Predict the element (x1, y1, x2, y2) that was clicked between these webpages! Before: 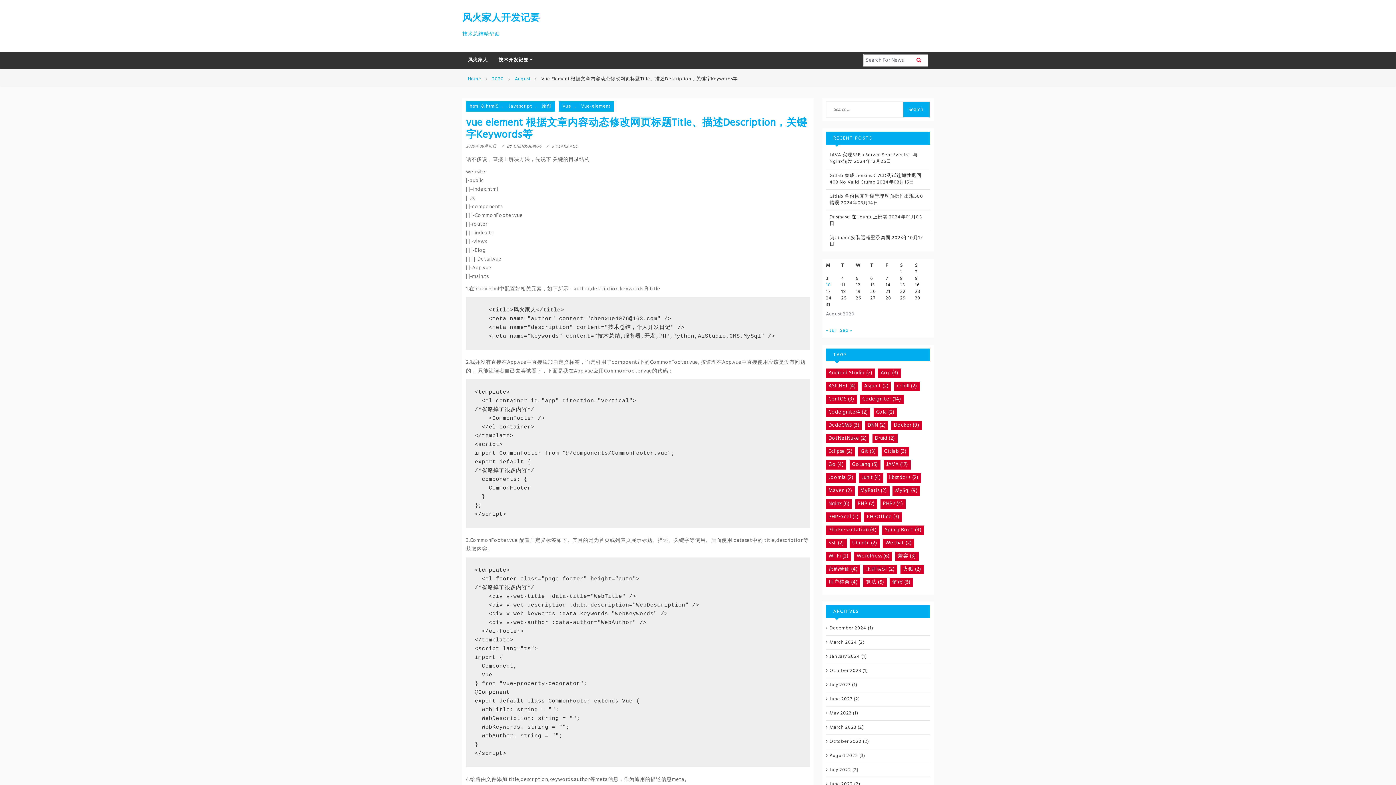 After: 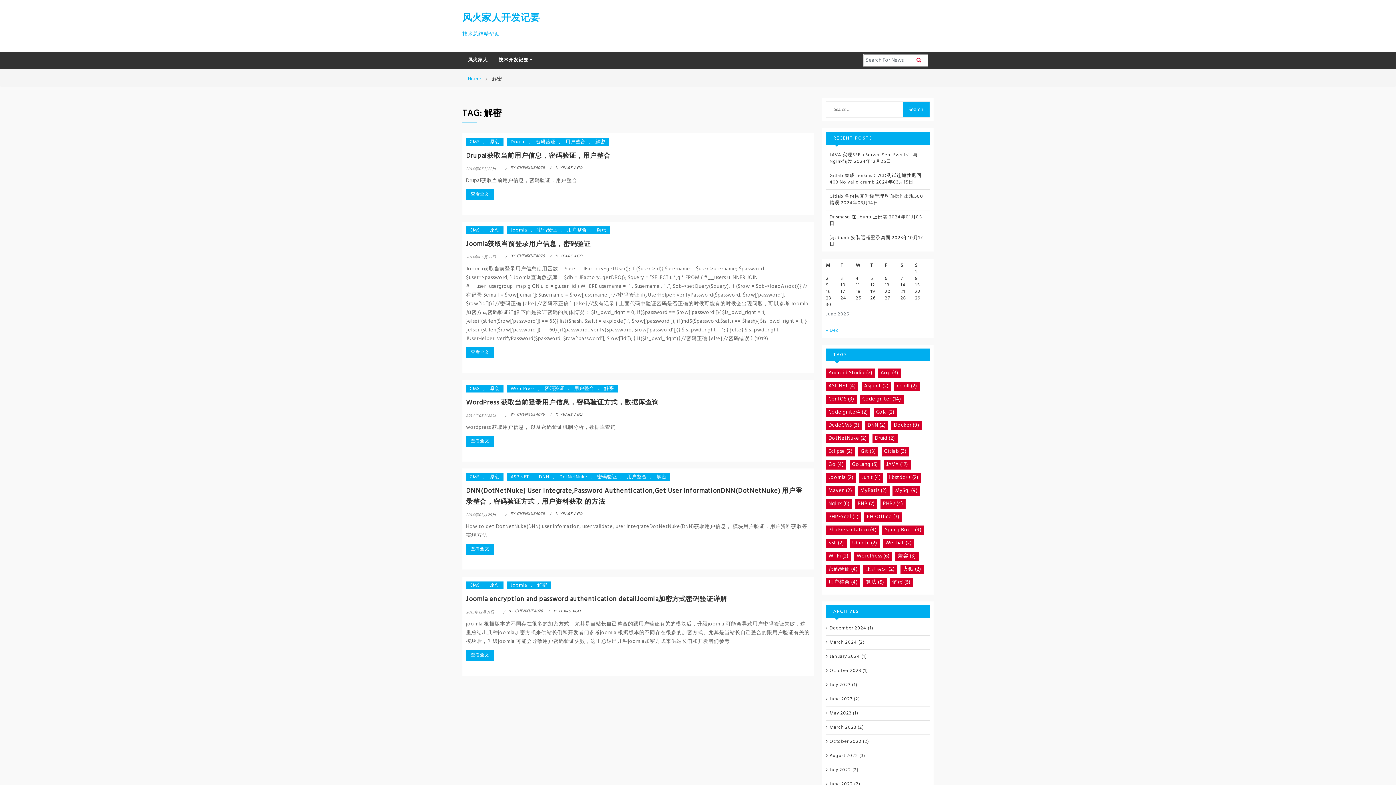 Action: bbox: (889, 578, 913, 587) label: 解密 (5 items)